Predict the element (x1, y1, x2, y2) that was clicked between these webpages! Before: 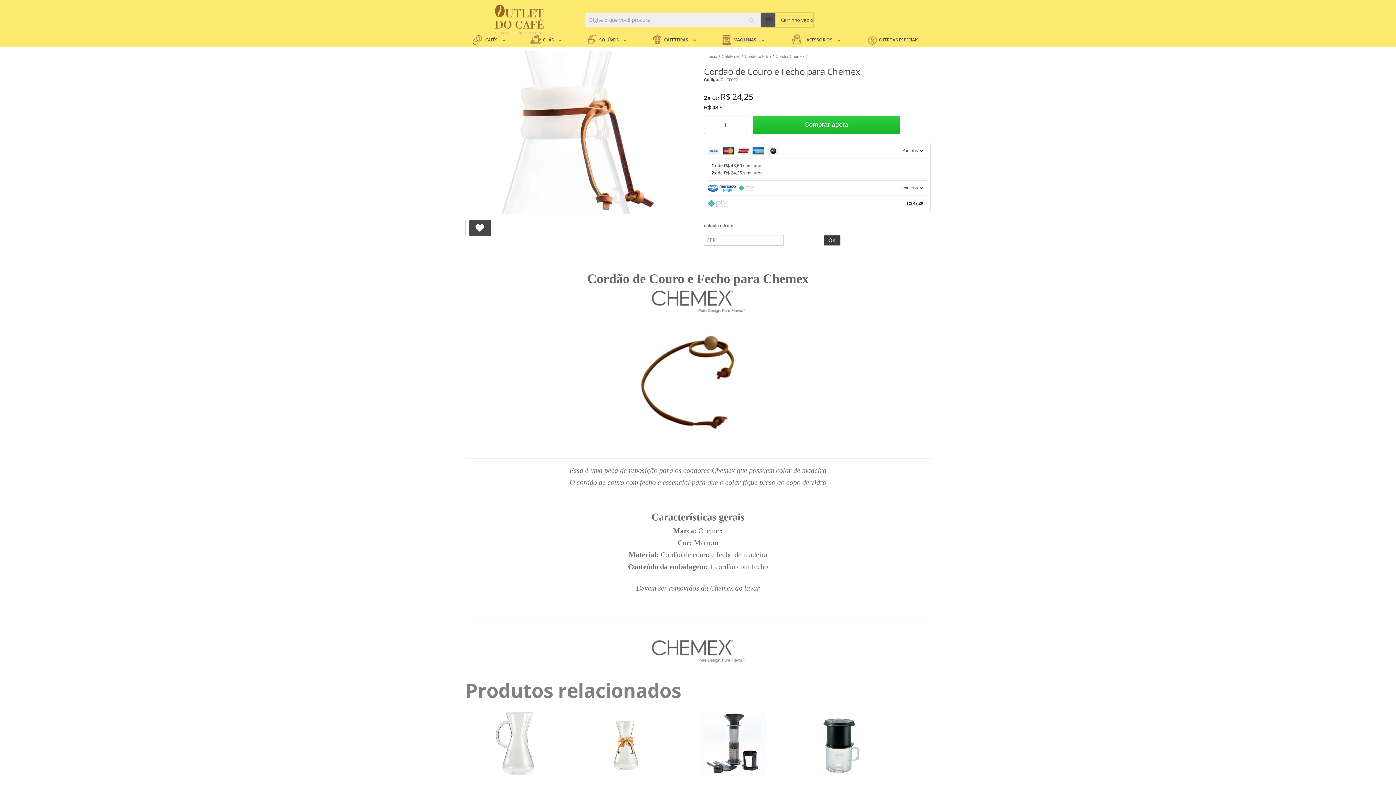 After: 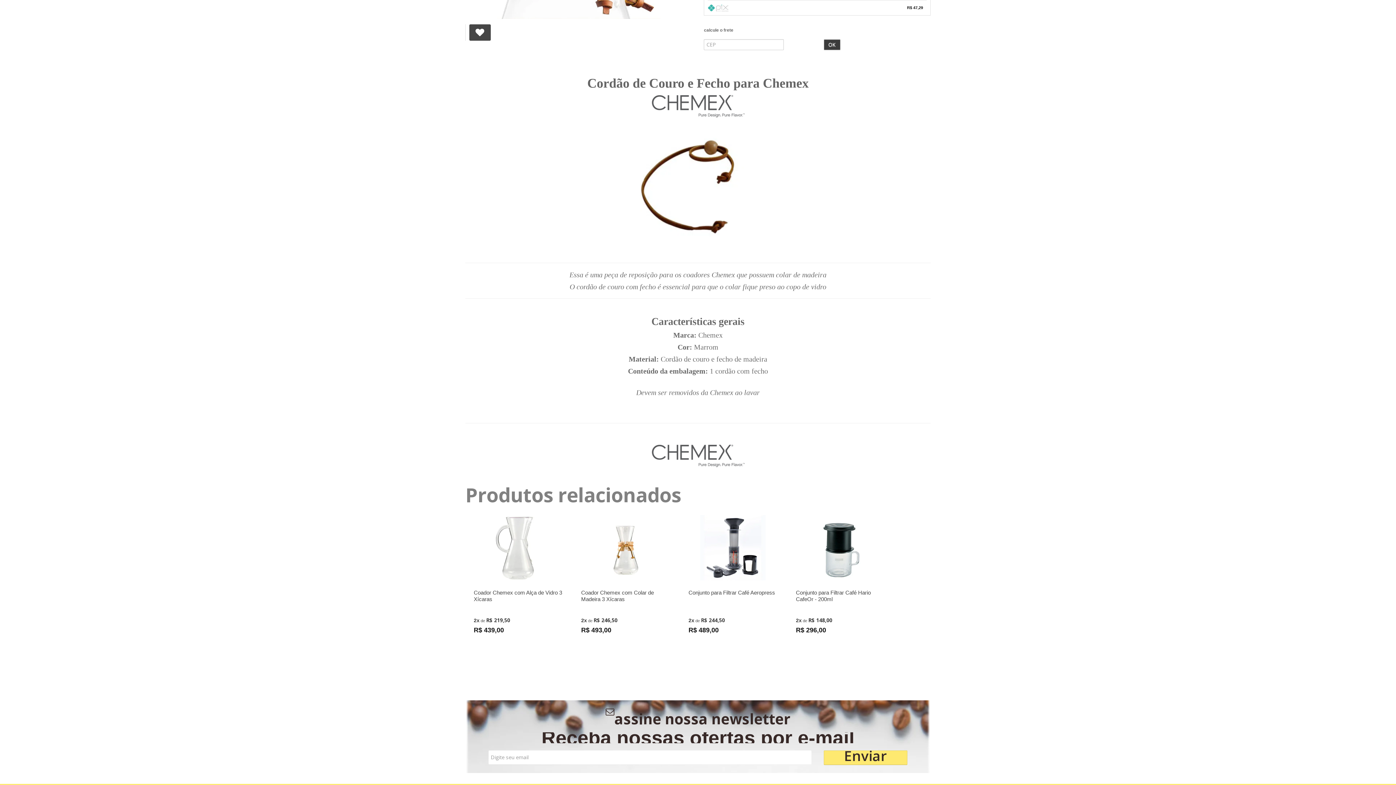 Action: bbox: (708, 180, 926, 195) label: Parcelas 
 